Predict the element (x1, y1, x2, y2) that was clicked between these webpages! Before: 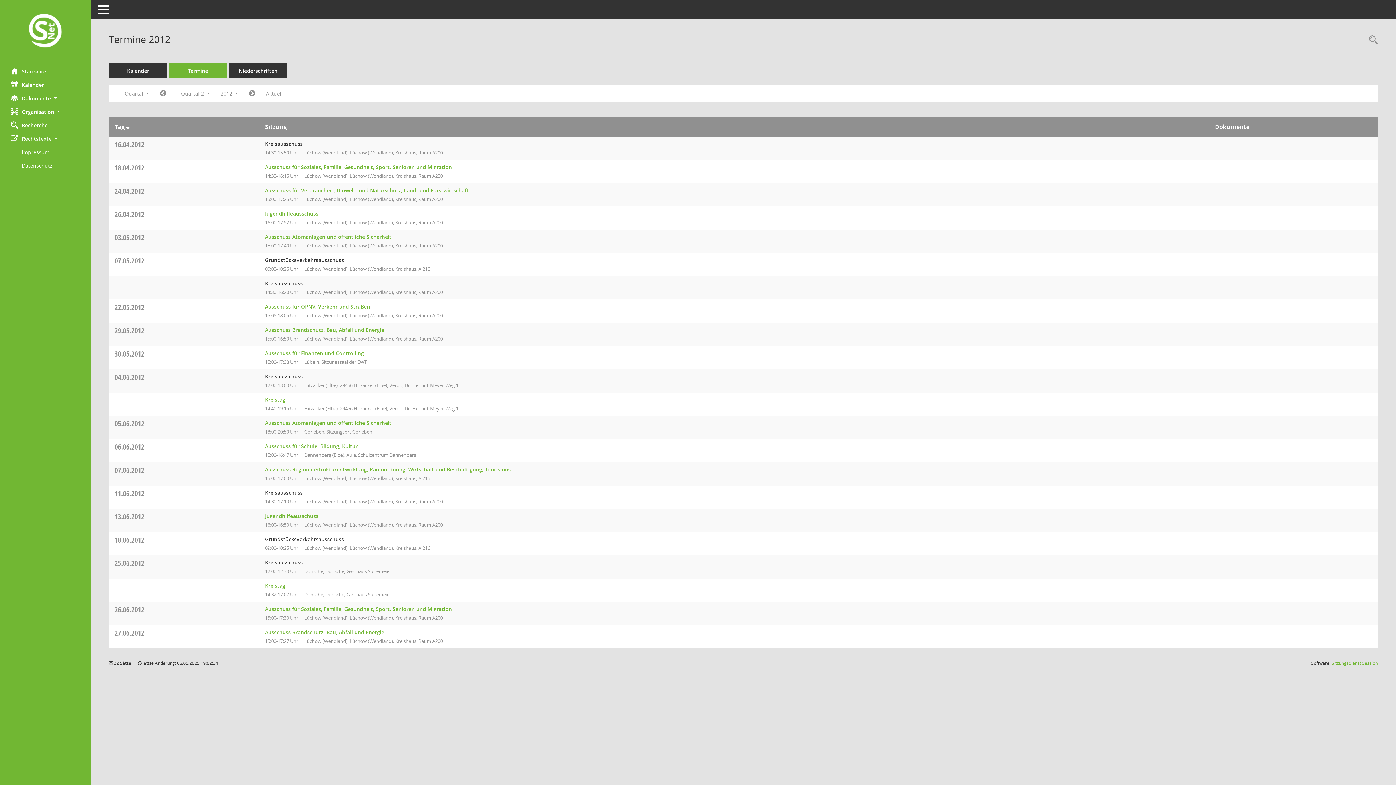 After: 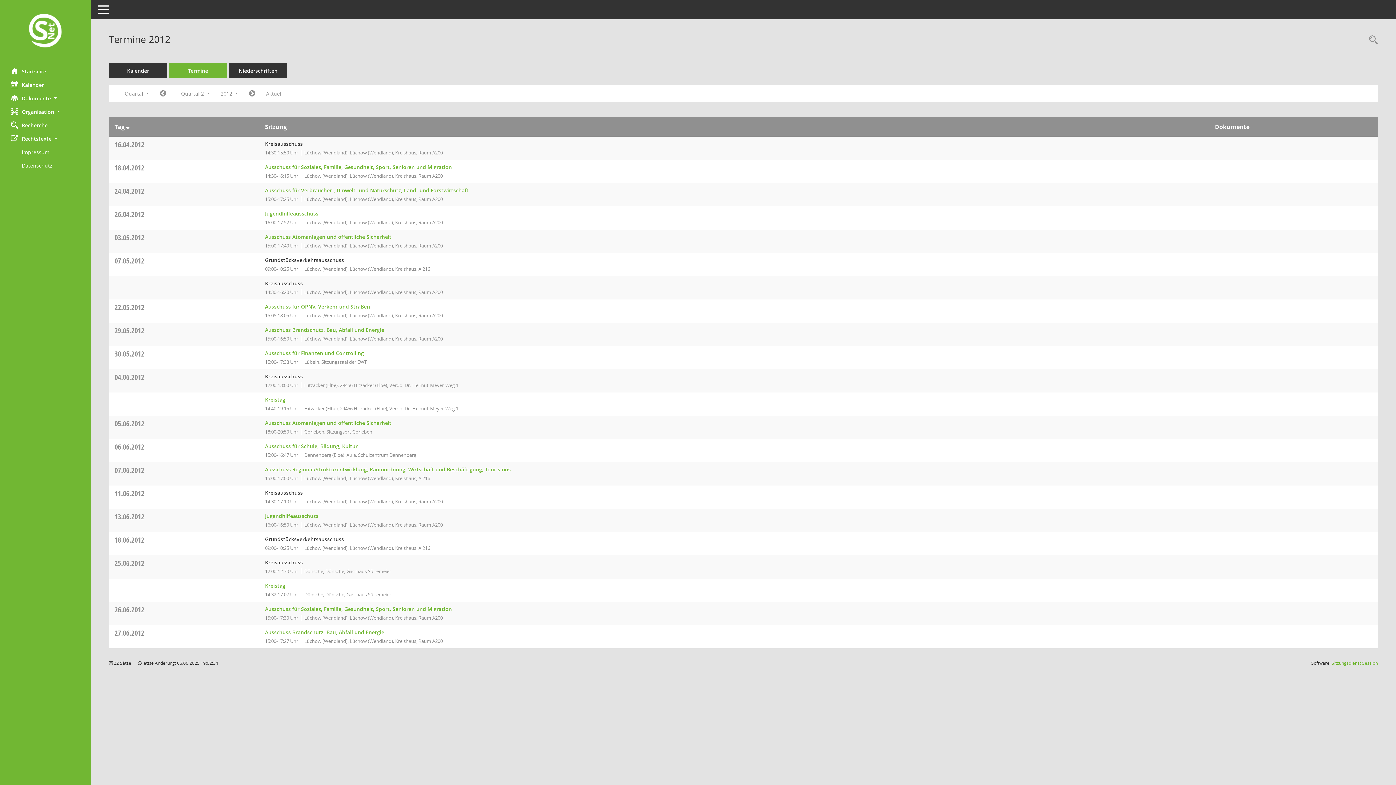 Action: label: 07.05.2012 bbox: (114, 256, 144, 265)